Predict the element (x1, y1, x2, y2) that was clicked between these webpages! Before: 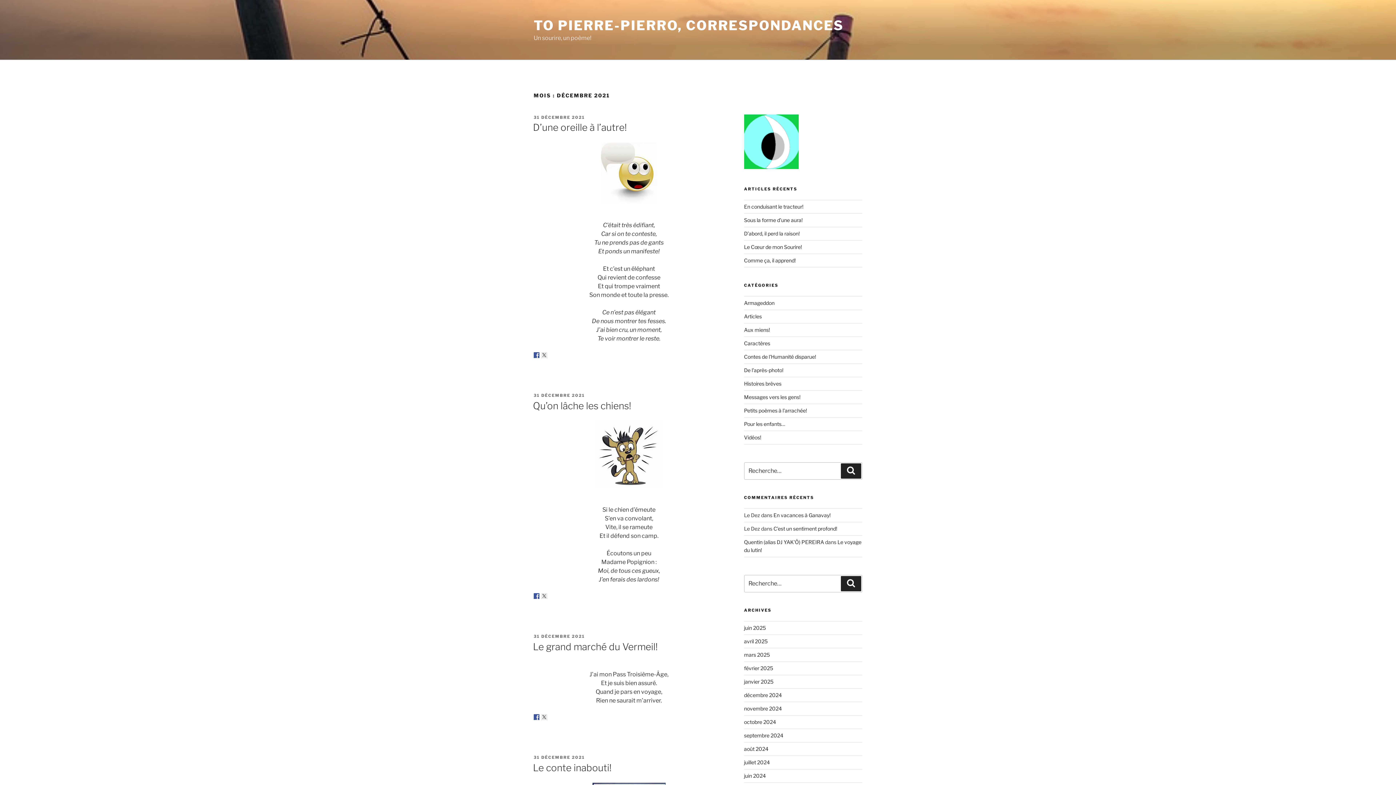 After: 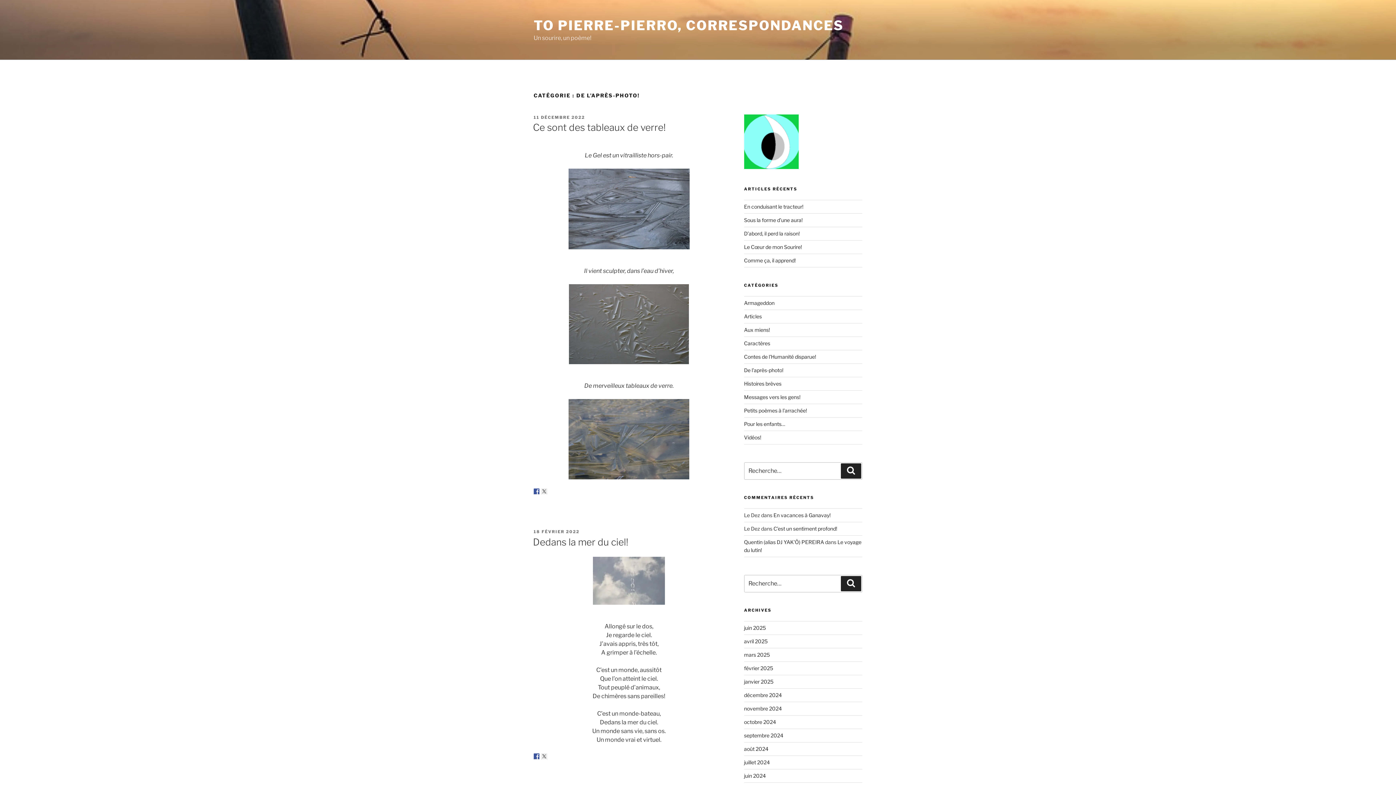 Action: bbox: (744, 367, 783, 373) label: De l'après-photo!